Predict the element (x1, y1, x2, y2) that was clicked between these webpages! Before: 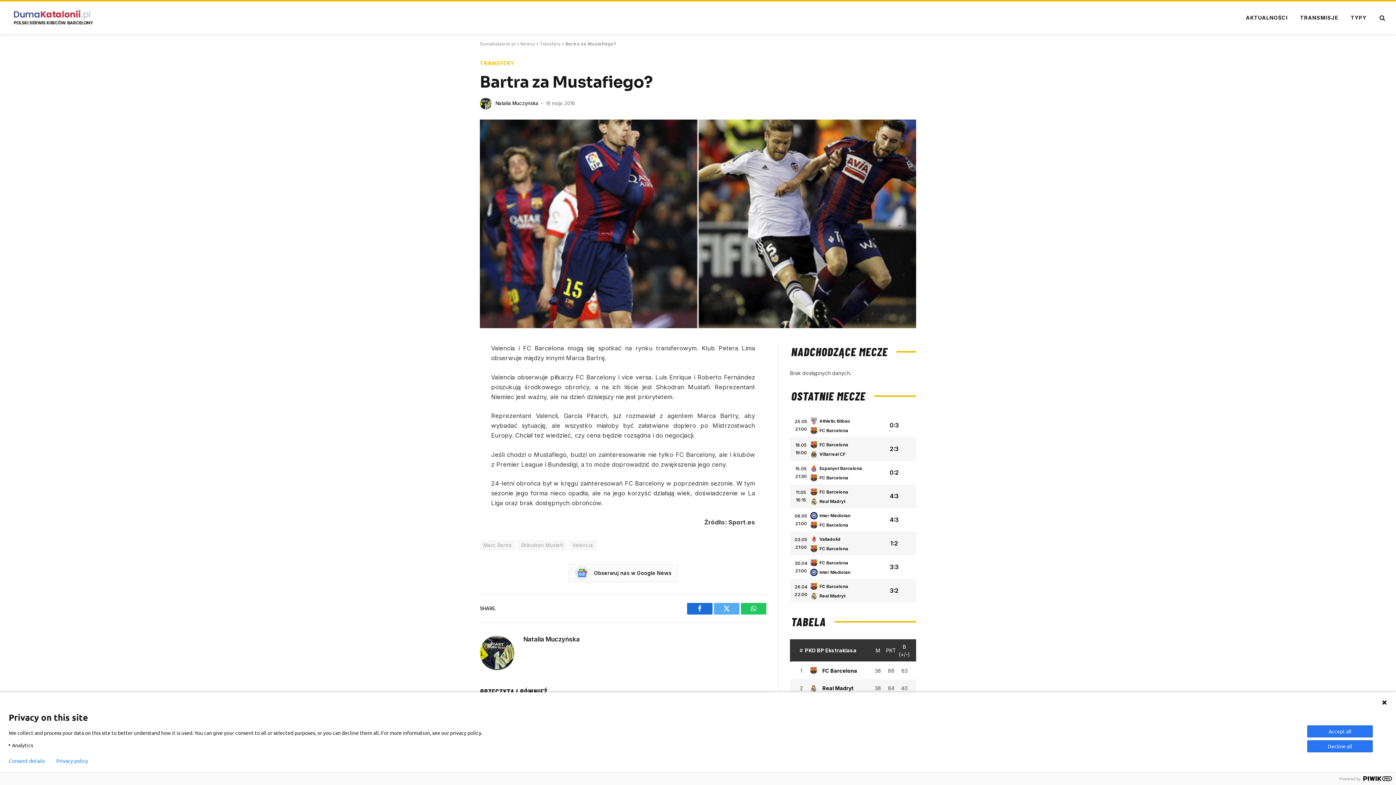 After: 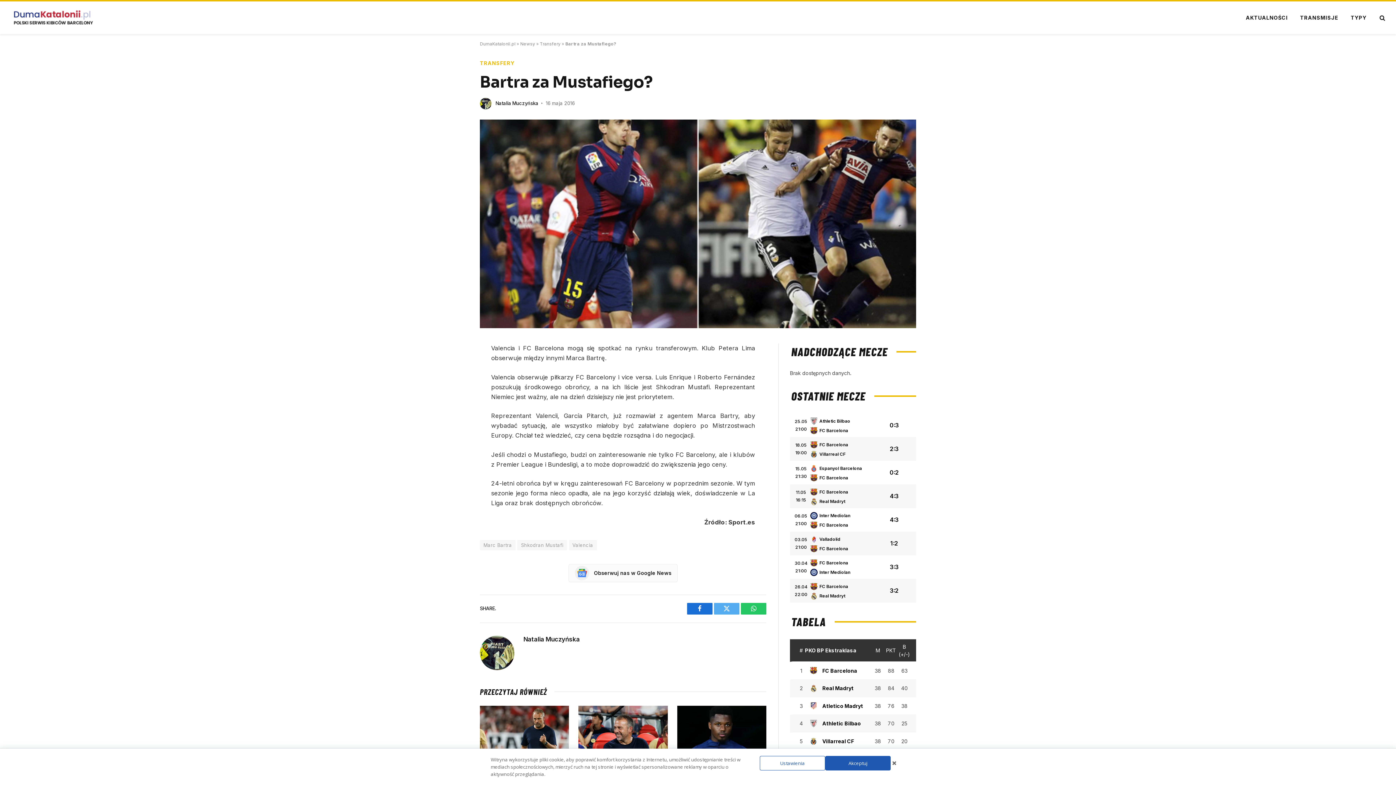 Action: bbox: (1381, 700, 1387, 705)